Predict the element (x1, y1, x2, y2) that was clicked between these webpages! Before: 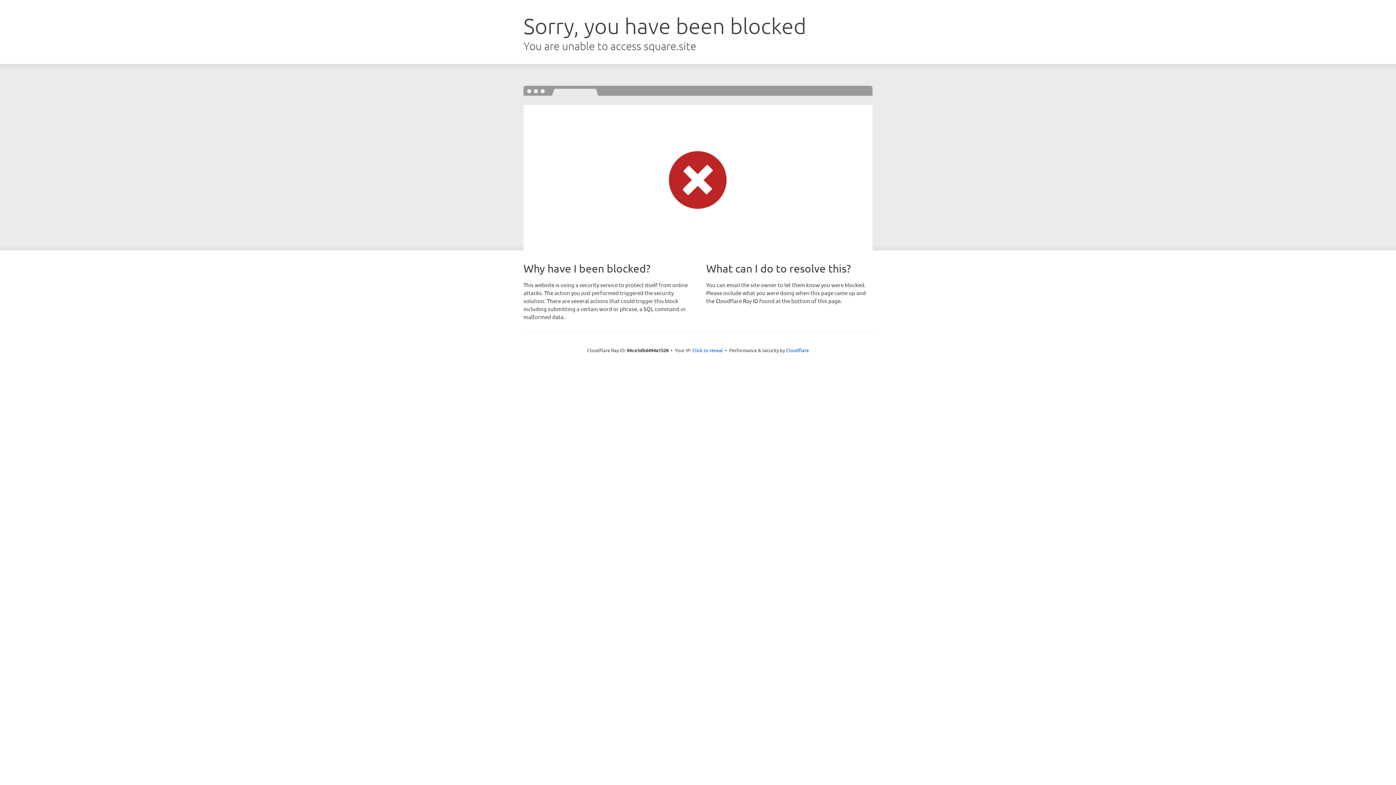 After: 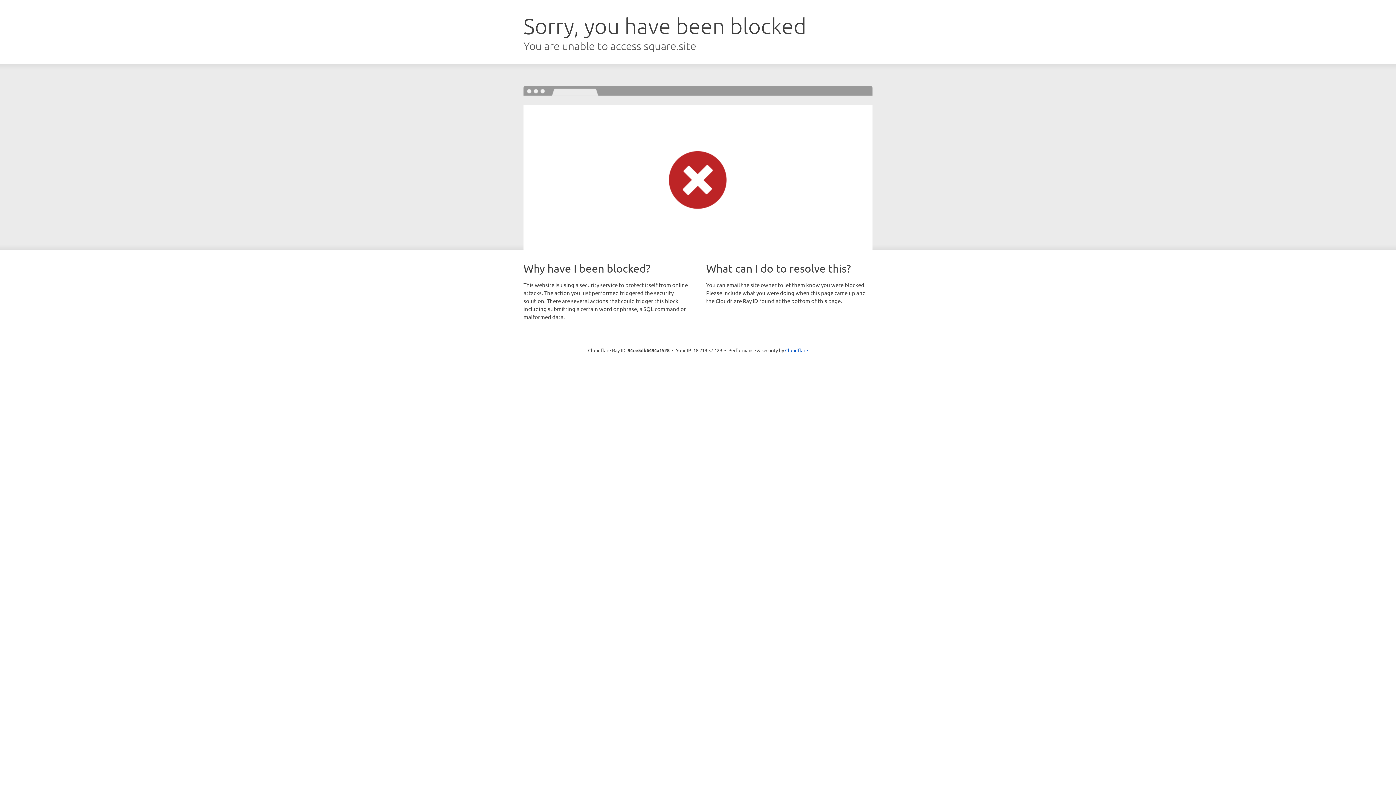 Action: bbox: (692, 346, 723, 353) label: Click to reveal